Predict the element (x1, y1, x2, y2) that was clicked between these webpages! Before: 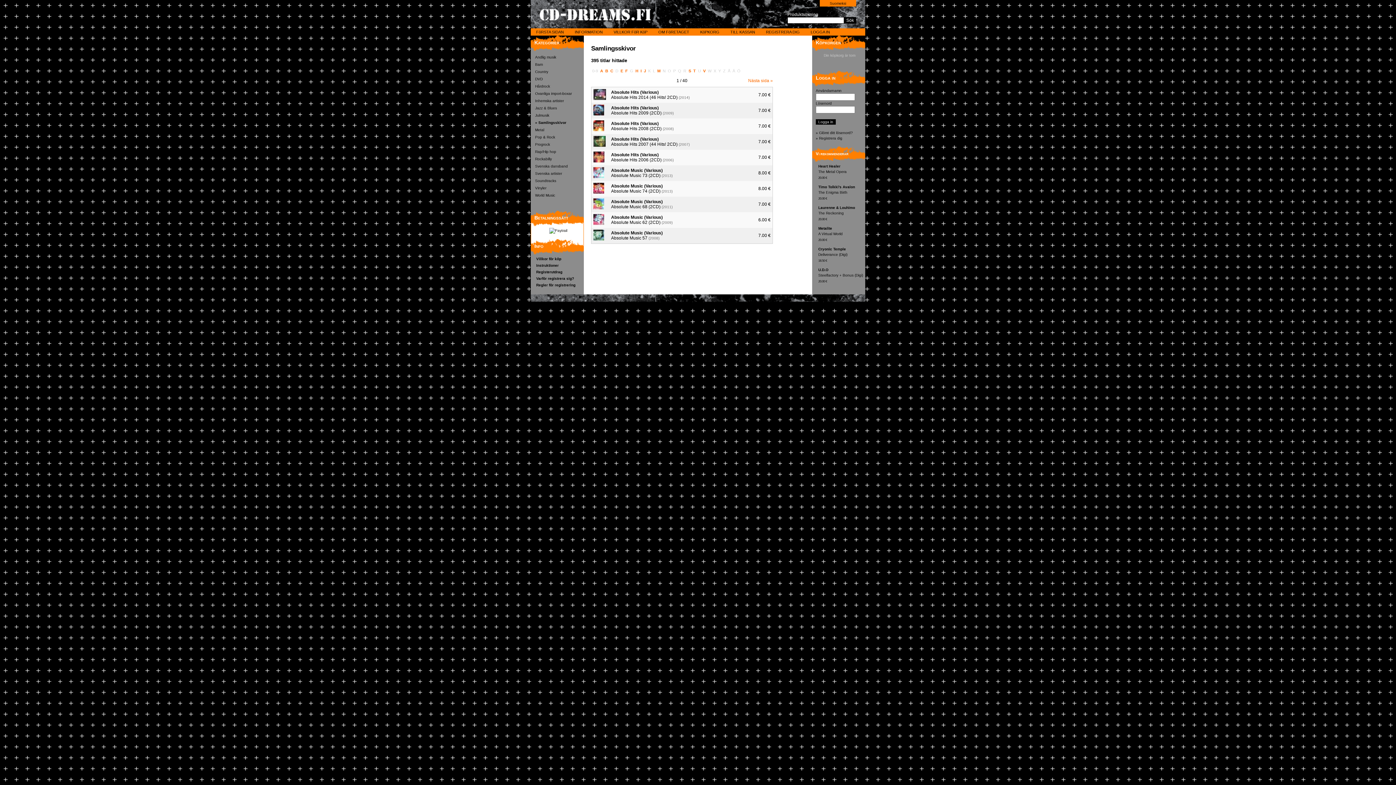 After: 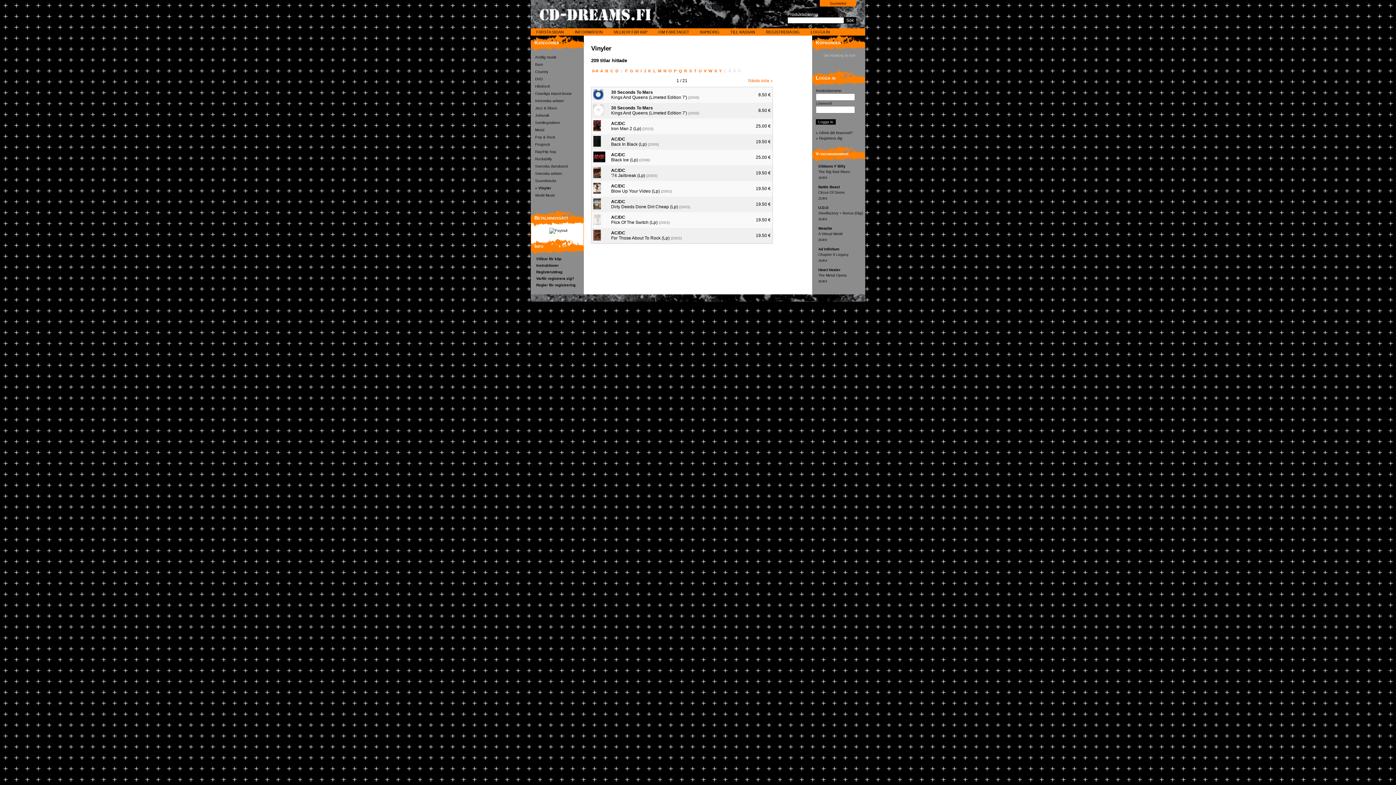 Action: bbox: (535, 186, 546, 190) label: Vinyler